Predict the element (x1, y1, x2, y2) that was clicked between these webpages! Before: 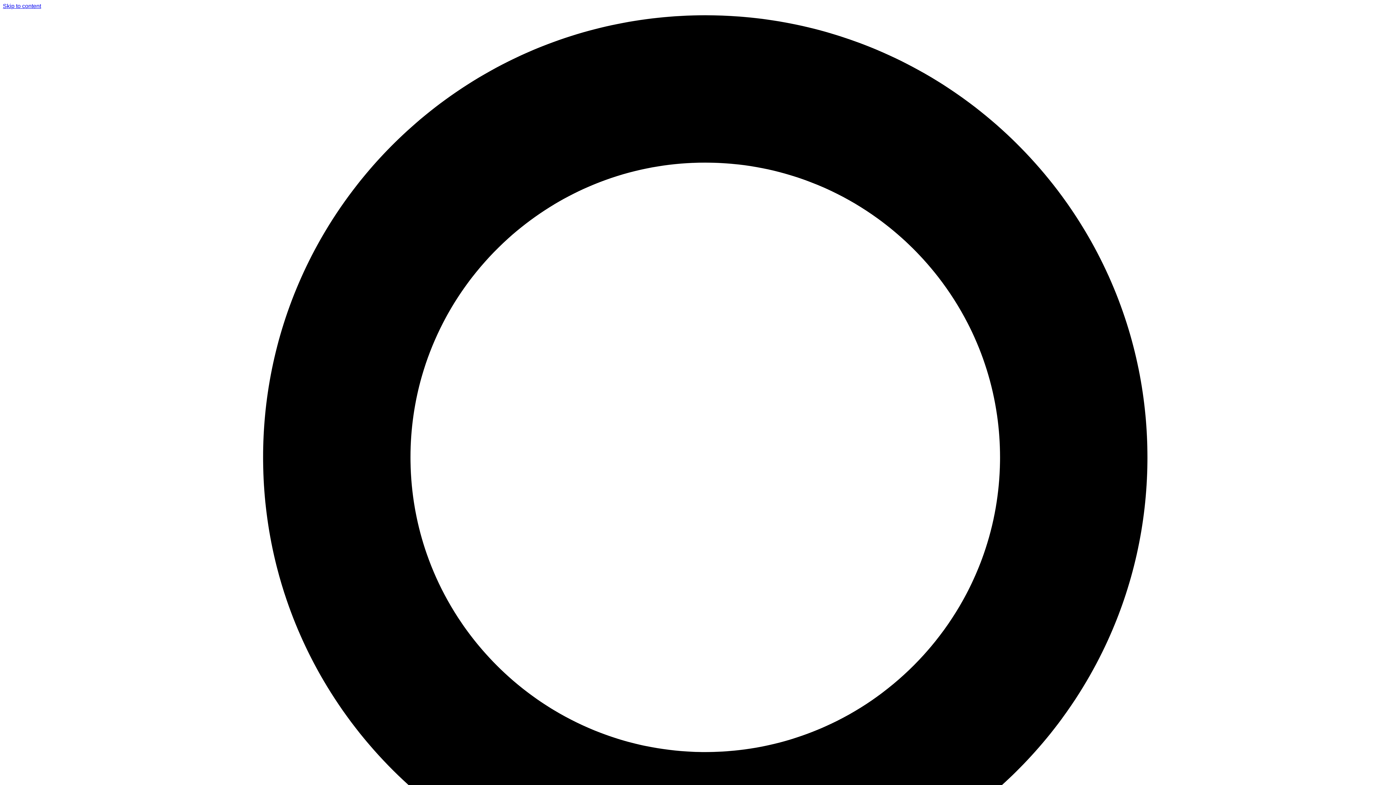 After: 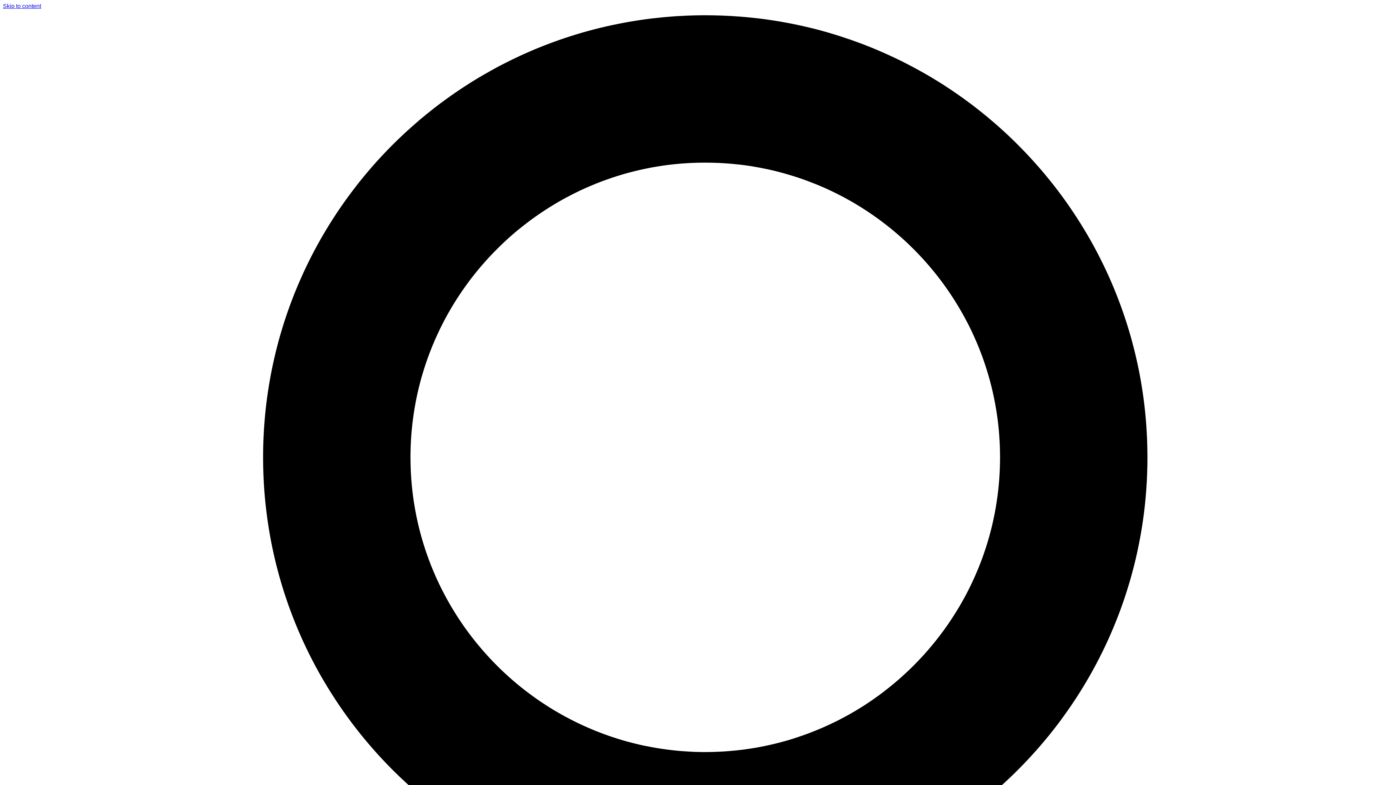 Action: label: Skip to content bbox: (2, 2, 41, 9)